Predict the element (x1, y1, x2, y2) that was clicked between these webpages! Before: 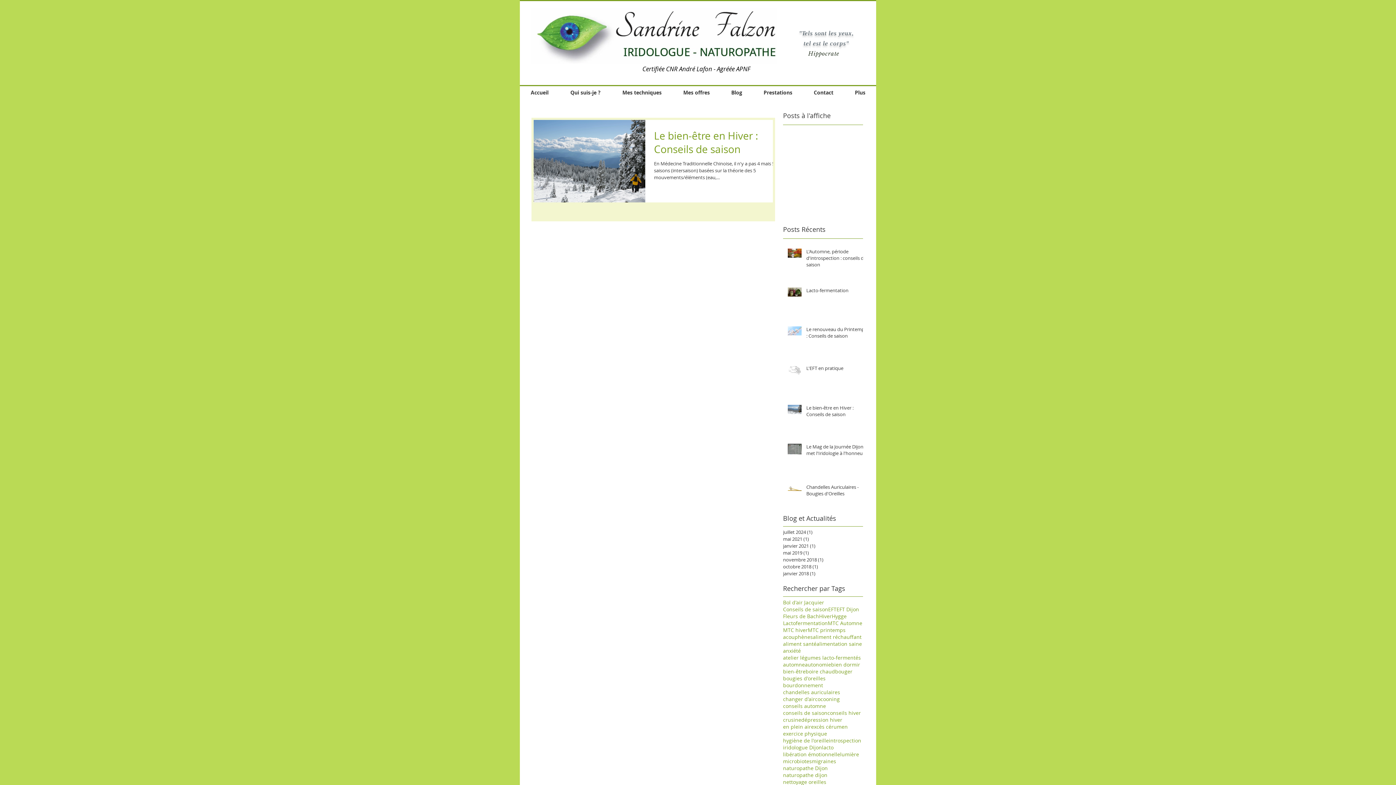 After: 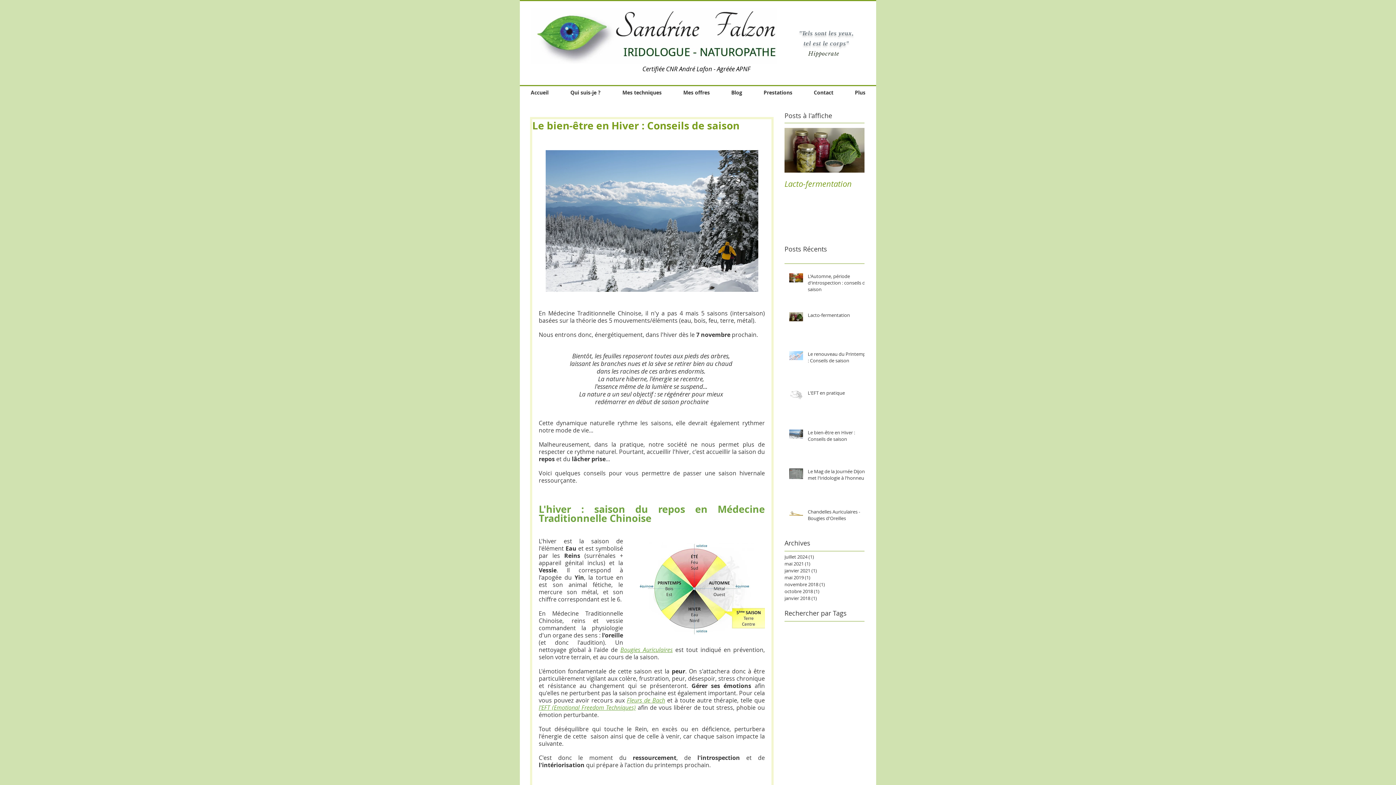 Action: bbox: (806, 404, 867, 420) label: Le bien-être en Hiver : Conseils de saison